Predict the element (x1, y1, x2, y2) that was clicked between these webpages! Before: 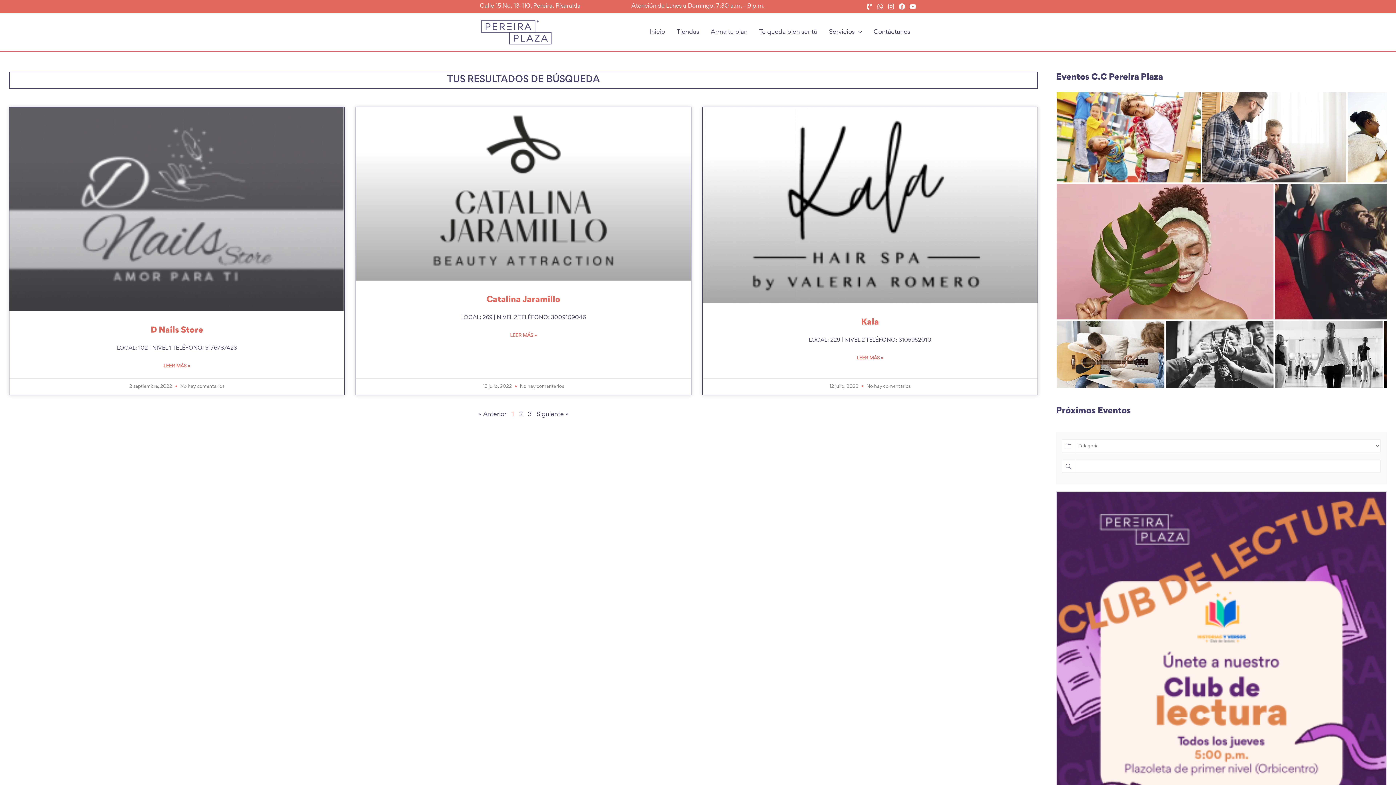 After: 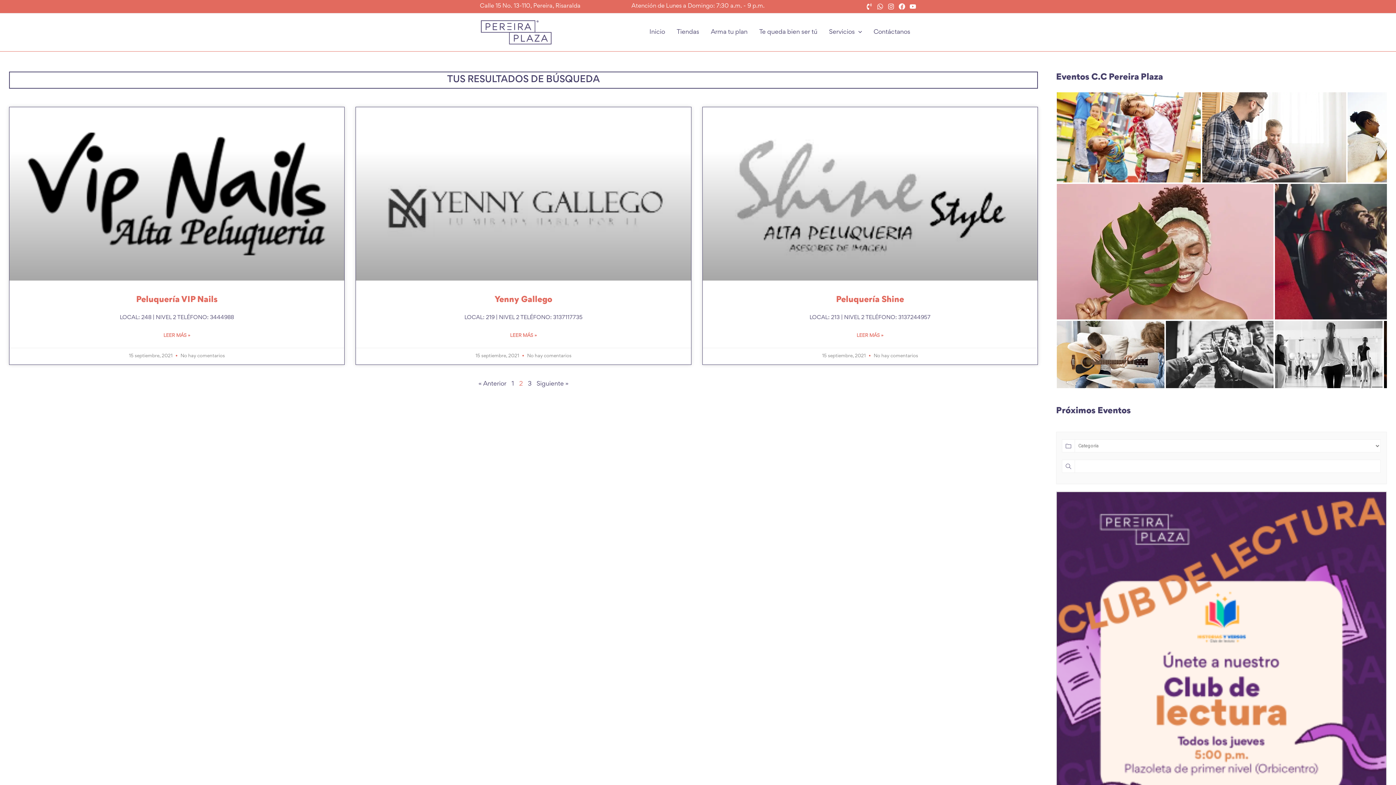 Action: label: Siguiente » bbox: (536, 411, 568, 417)